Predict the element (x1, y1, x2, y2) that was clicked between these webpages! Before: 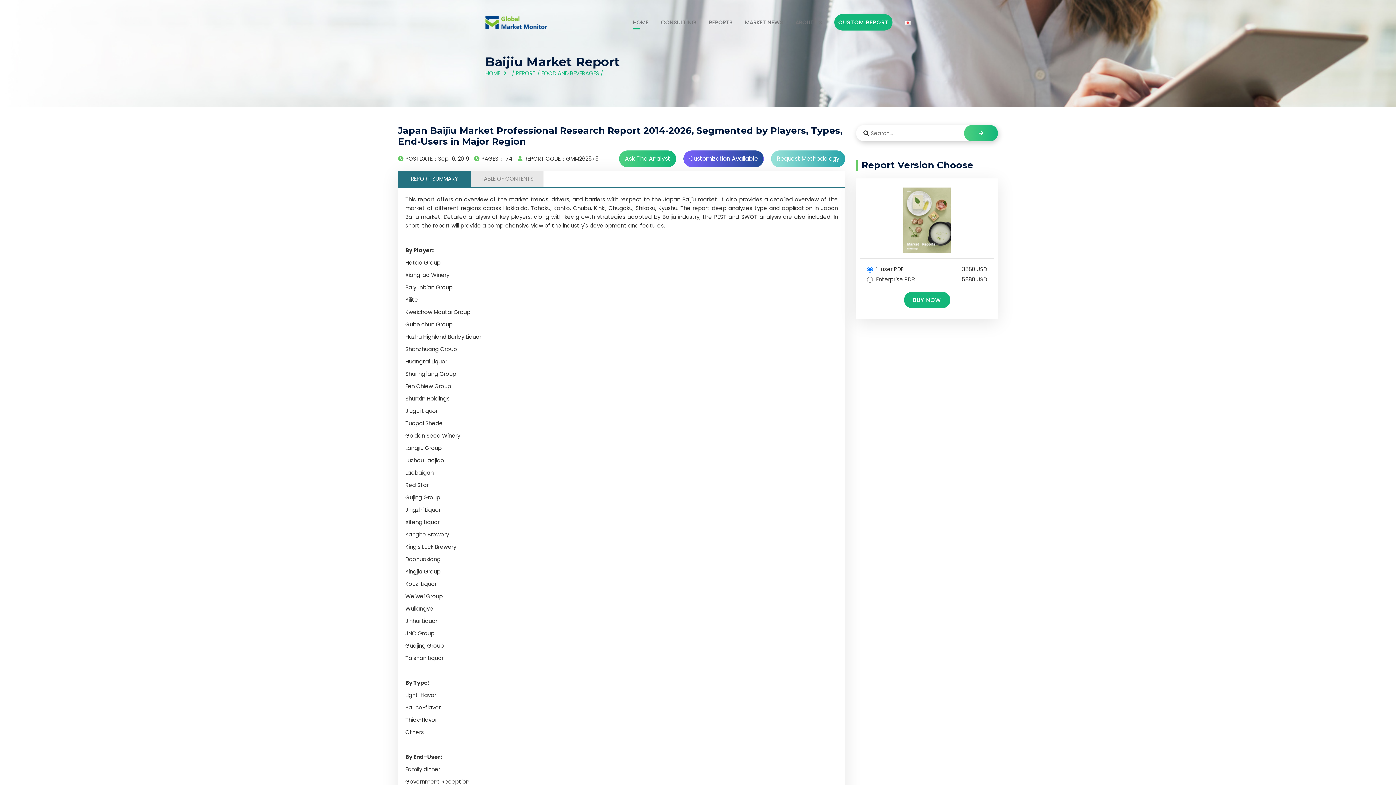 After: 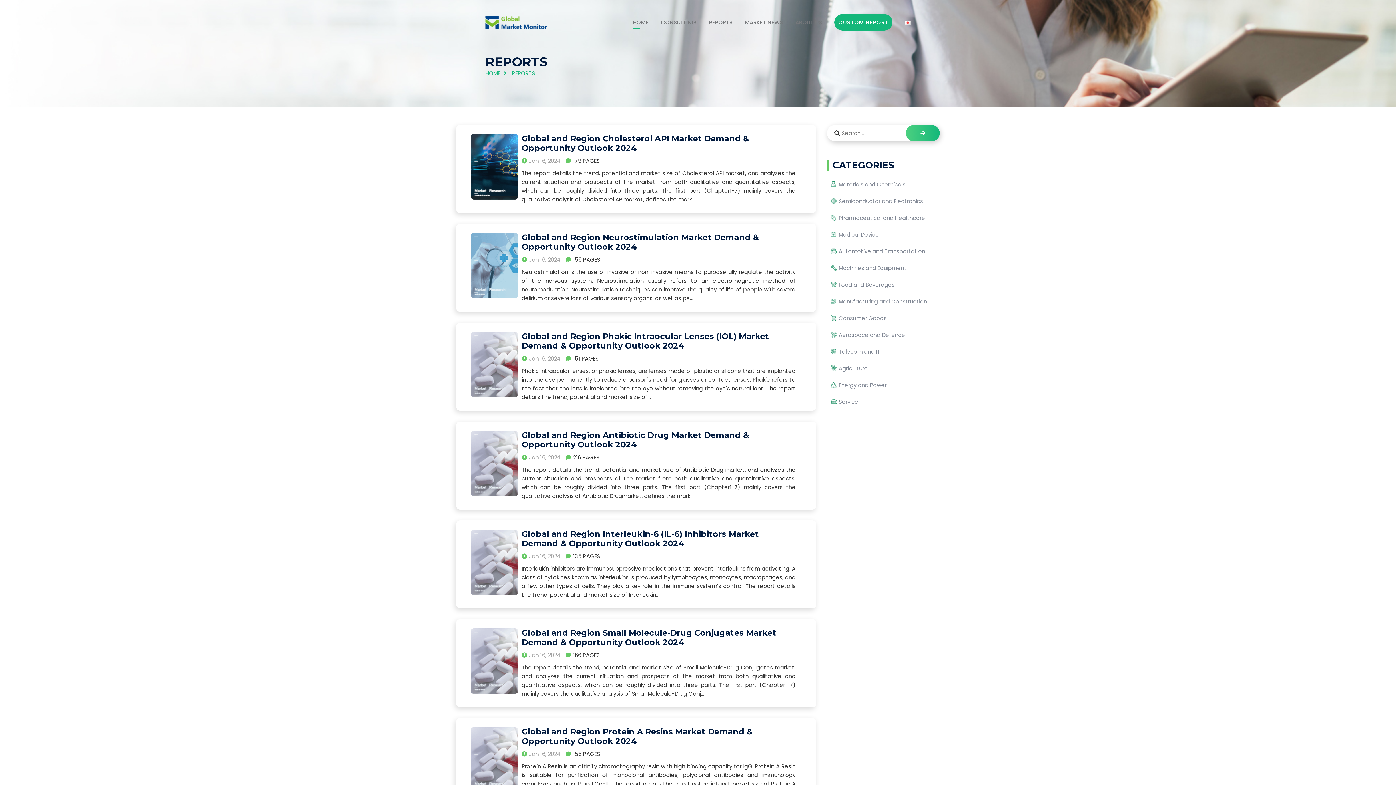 Action: bbox: (709, 12, 732, 33) label: REPORTS